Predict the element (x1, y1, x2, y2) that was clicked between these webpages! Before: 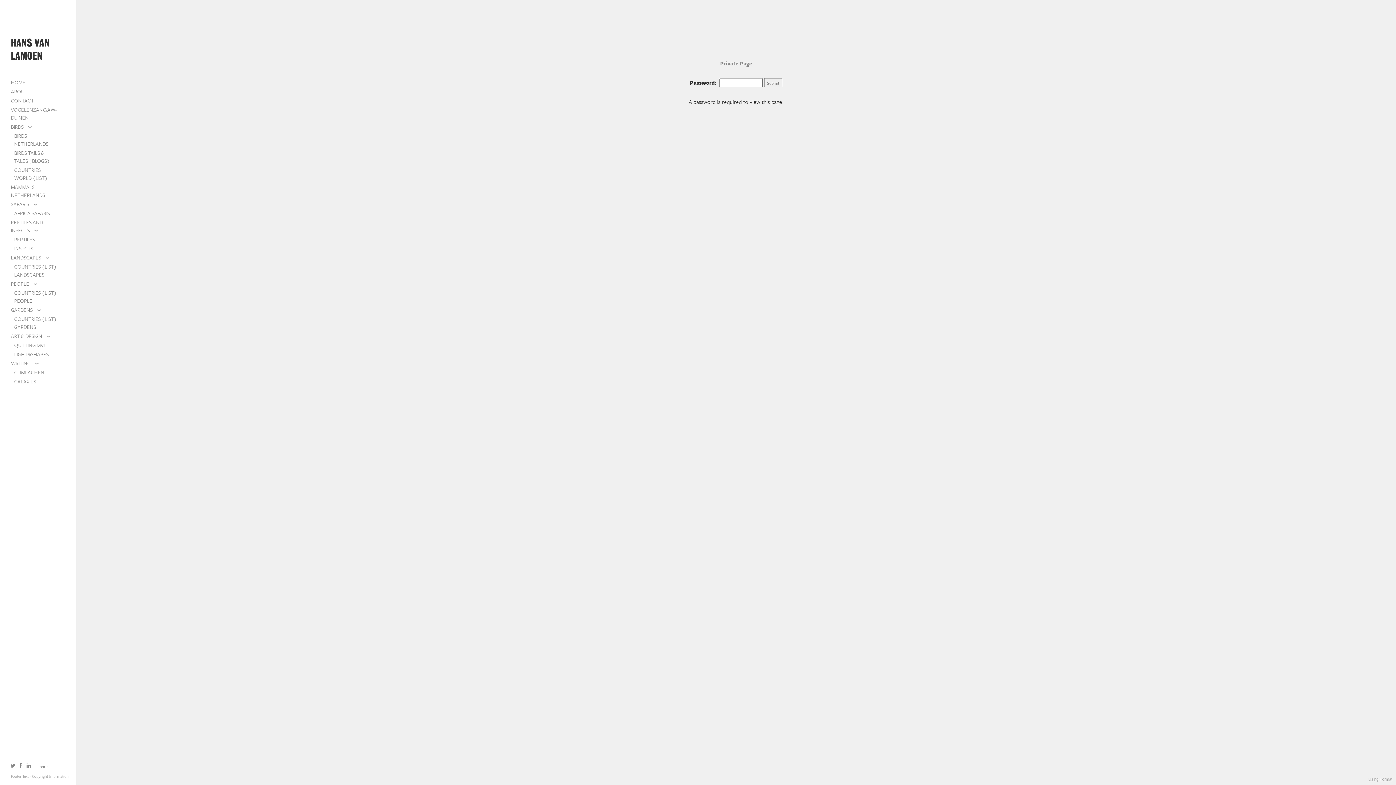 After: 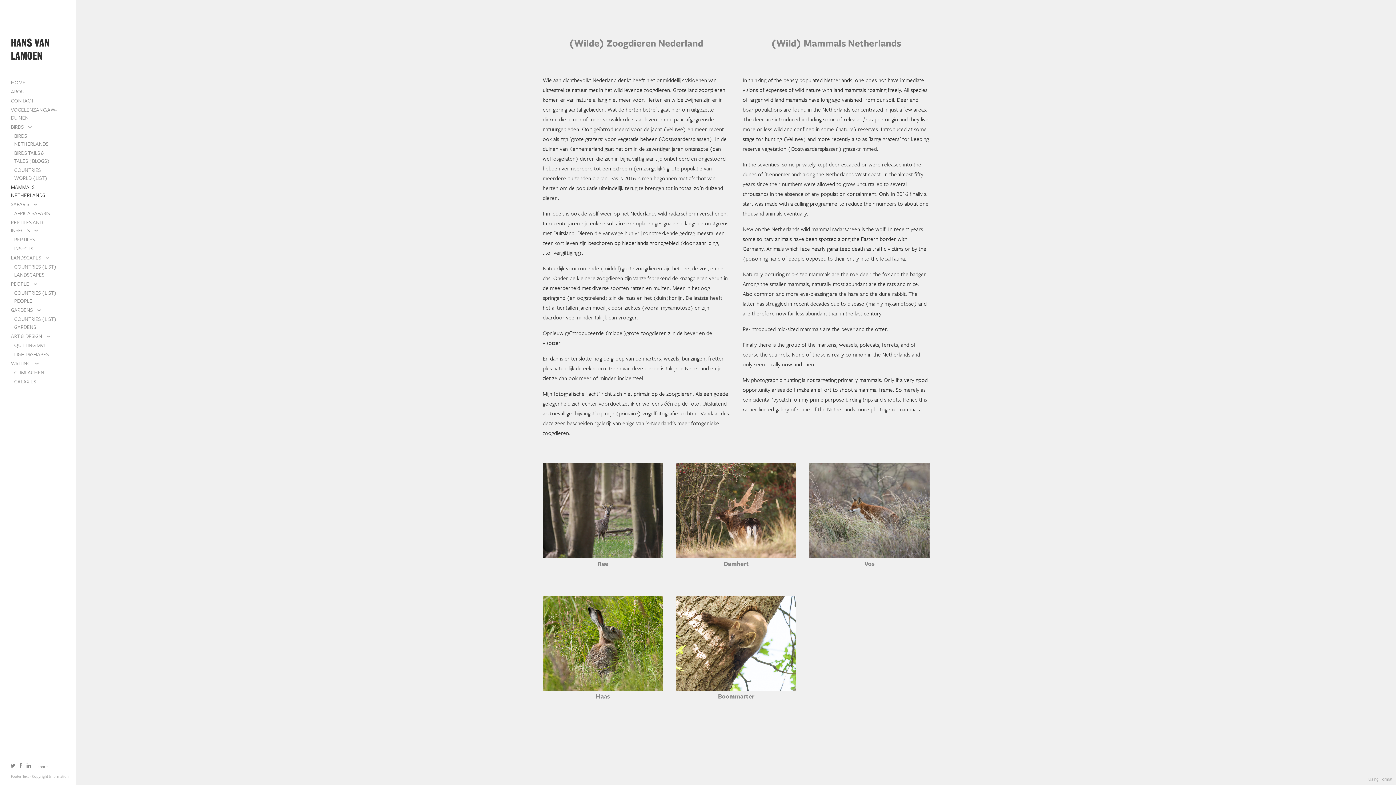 Action: label: MAMMALS NETHERLANDS bbox: (7, 181, 65, 198)